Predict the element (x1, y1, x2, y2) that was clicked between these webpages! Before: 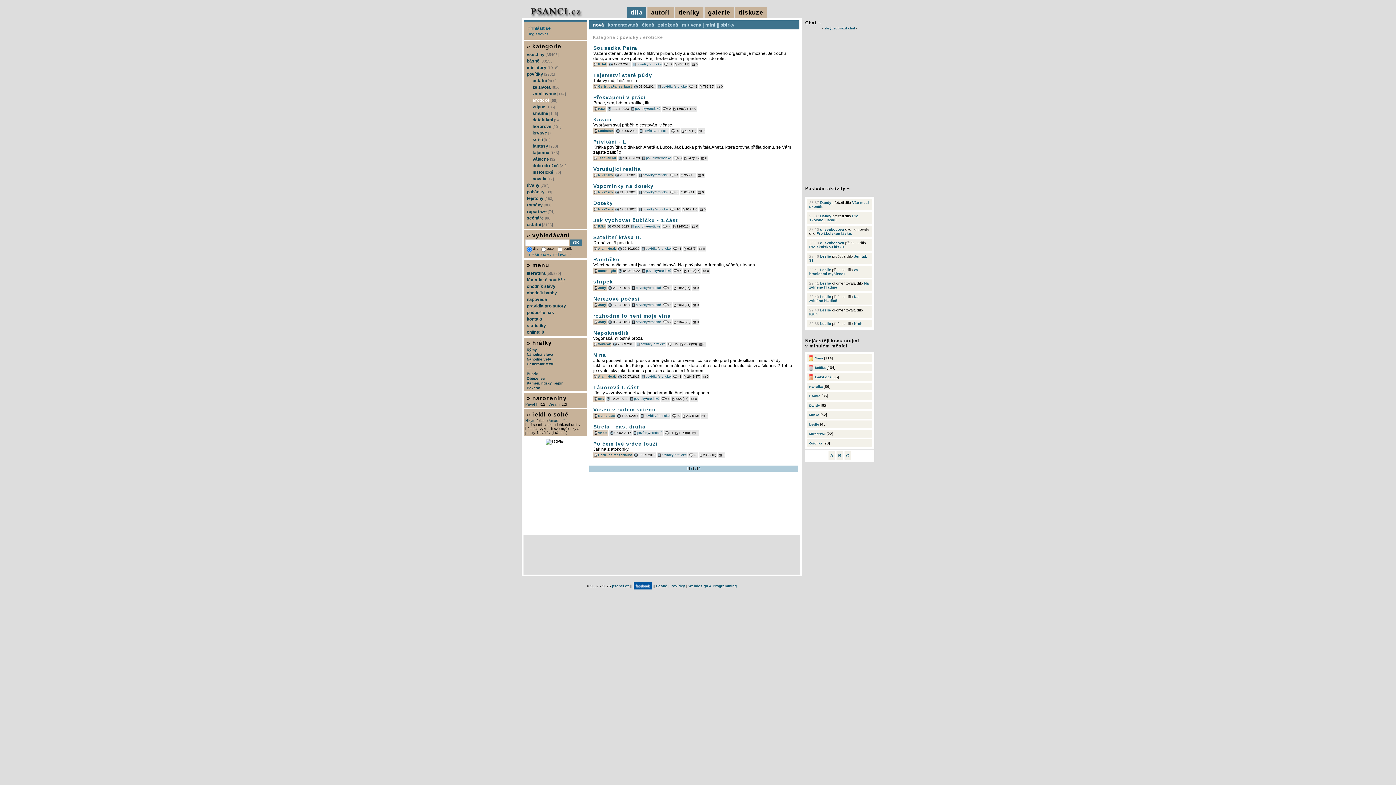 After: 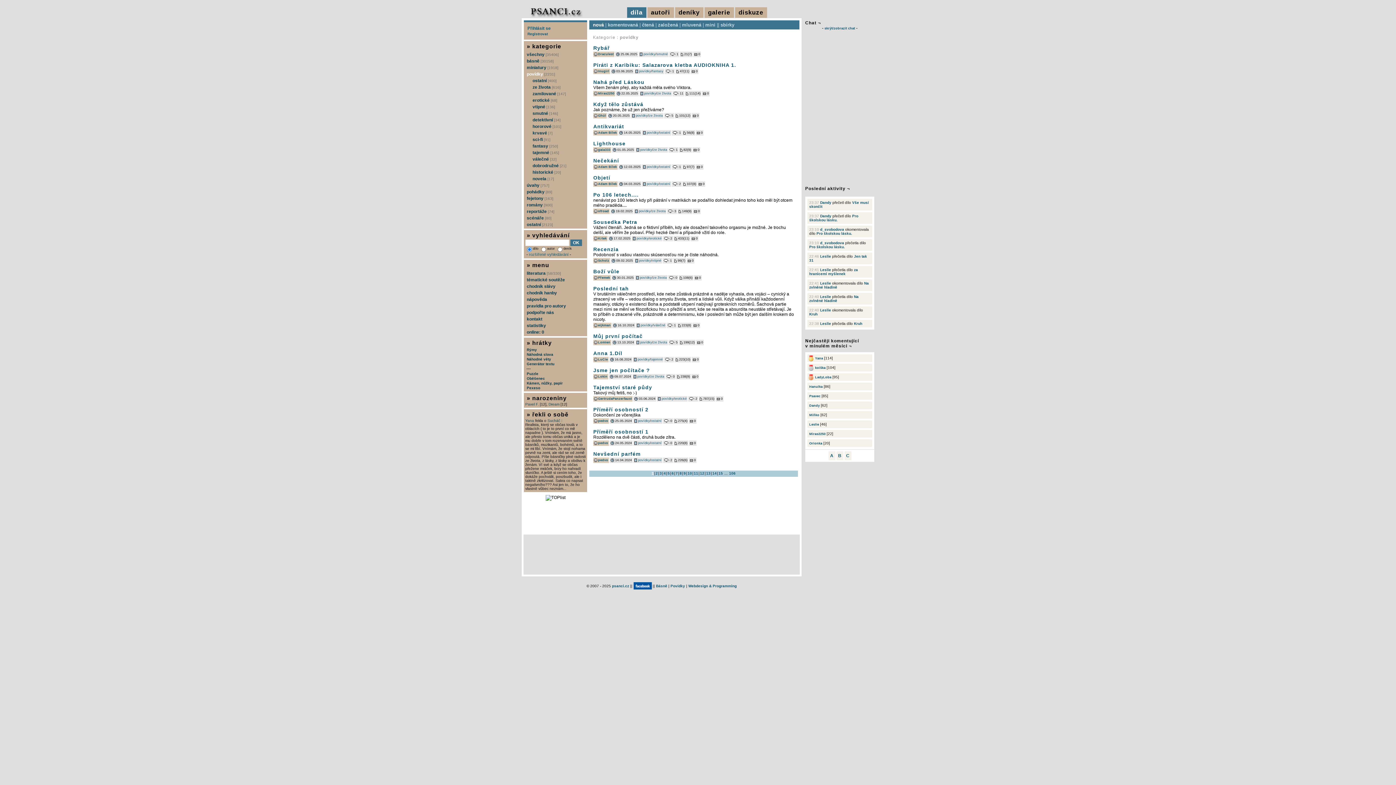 Action: label: povídky bbox: (636, 320, 648, 324)